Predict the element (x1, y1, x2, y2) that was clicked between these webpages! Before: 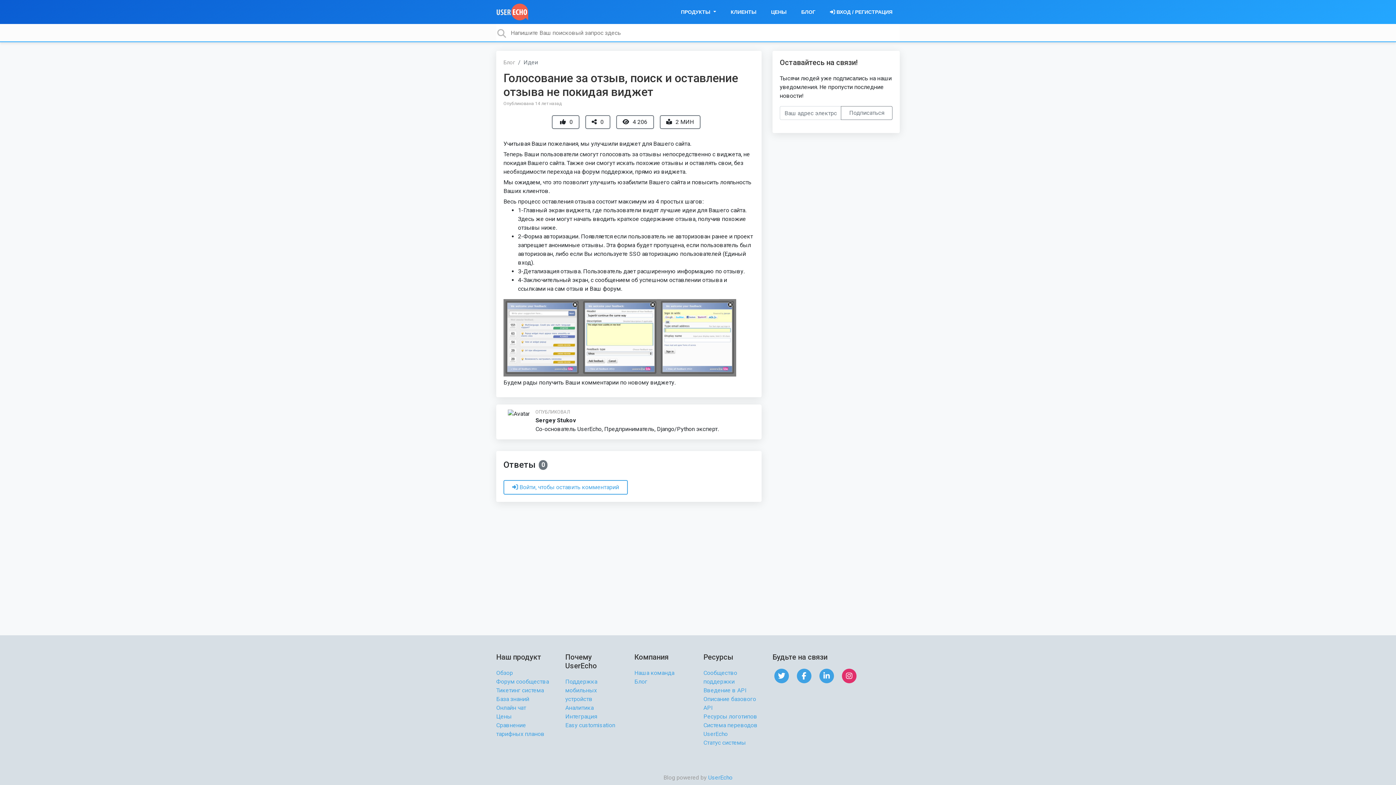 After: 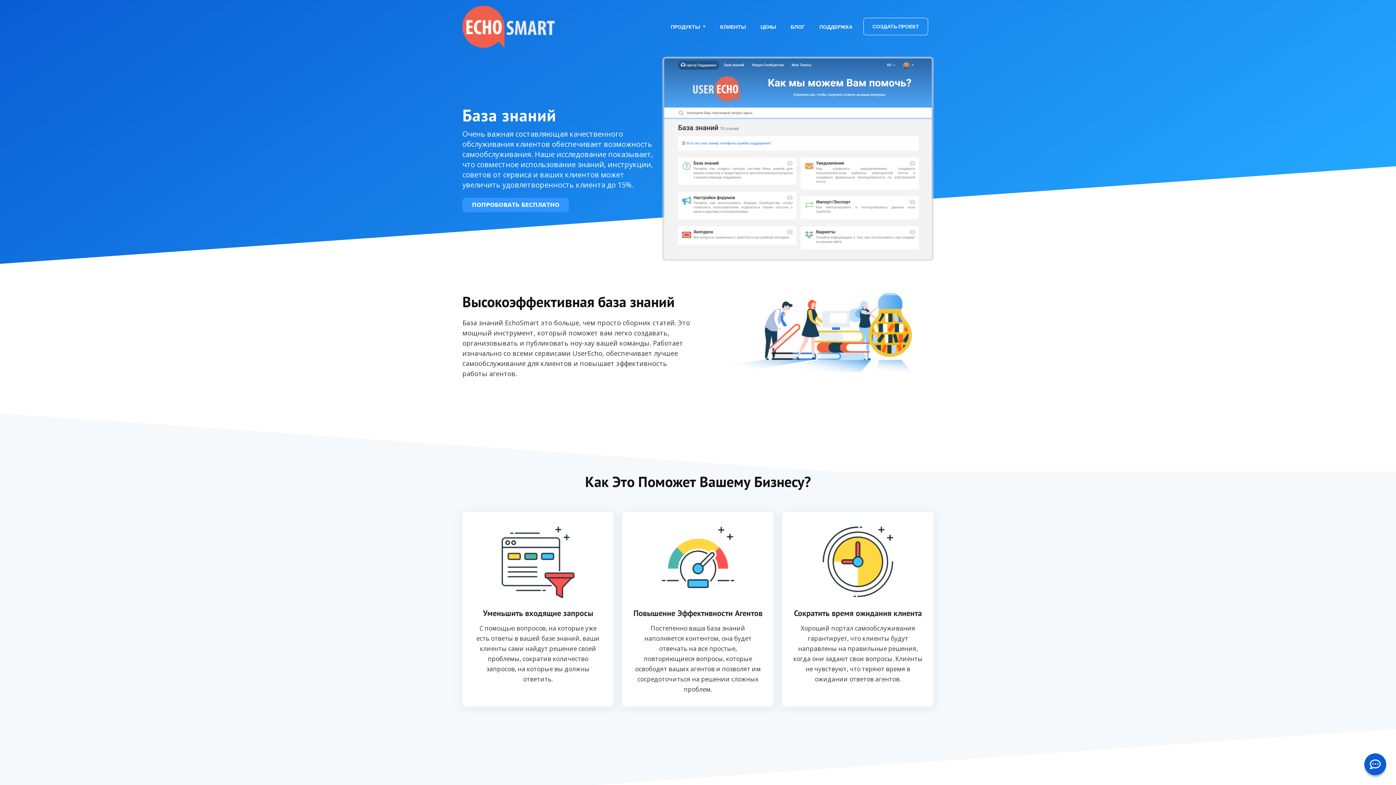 Action: bbox: (496, 695, 529, 702) label: База знаний